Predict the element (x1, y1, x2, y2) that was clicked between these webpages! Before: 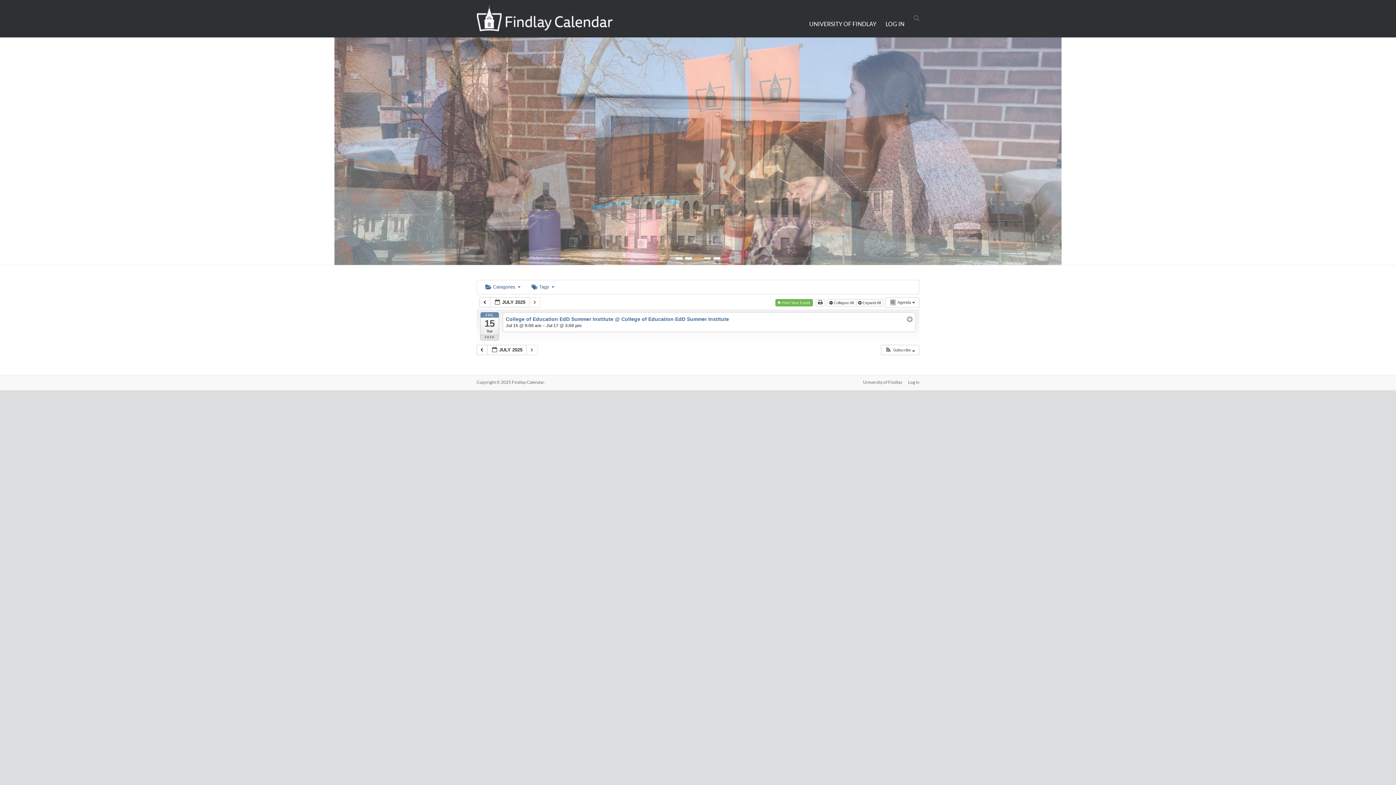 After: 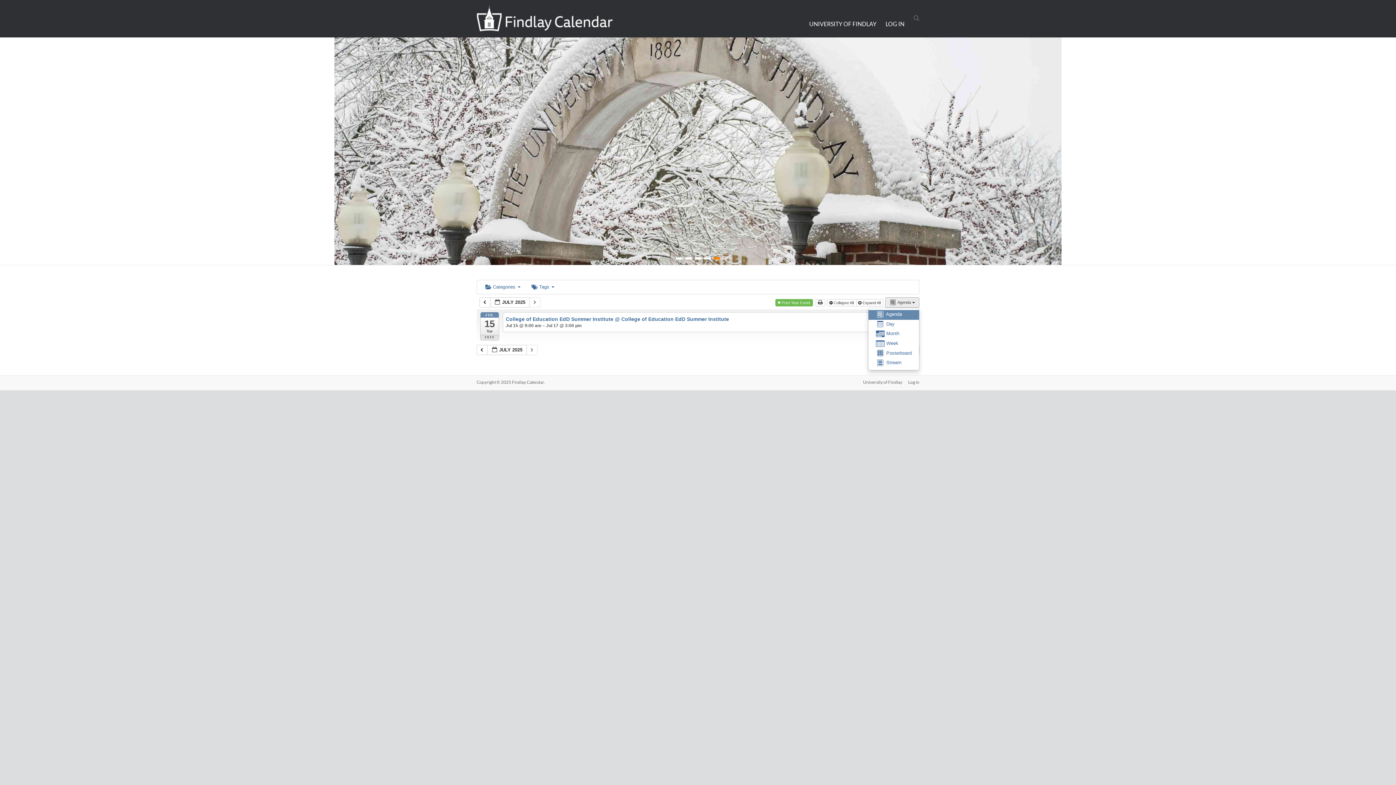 Action: bbox: (885, 297, 919, 308) label:  Agenda  